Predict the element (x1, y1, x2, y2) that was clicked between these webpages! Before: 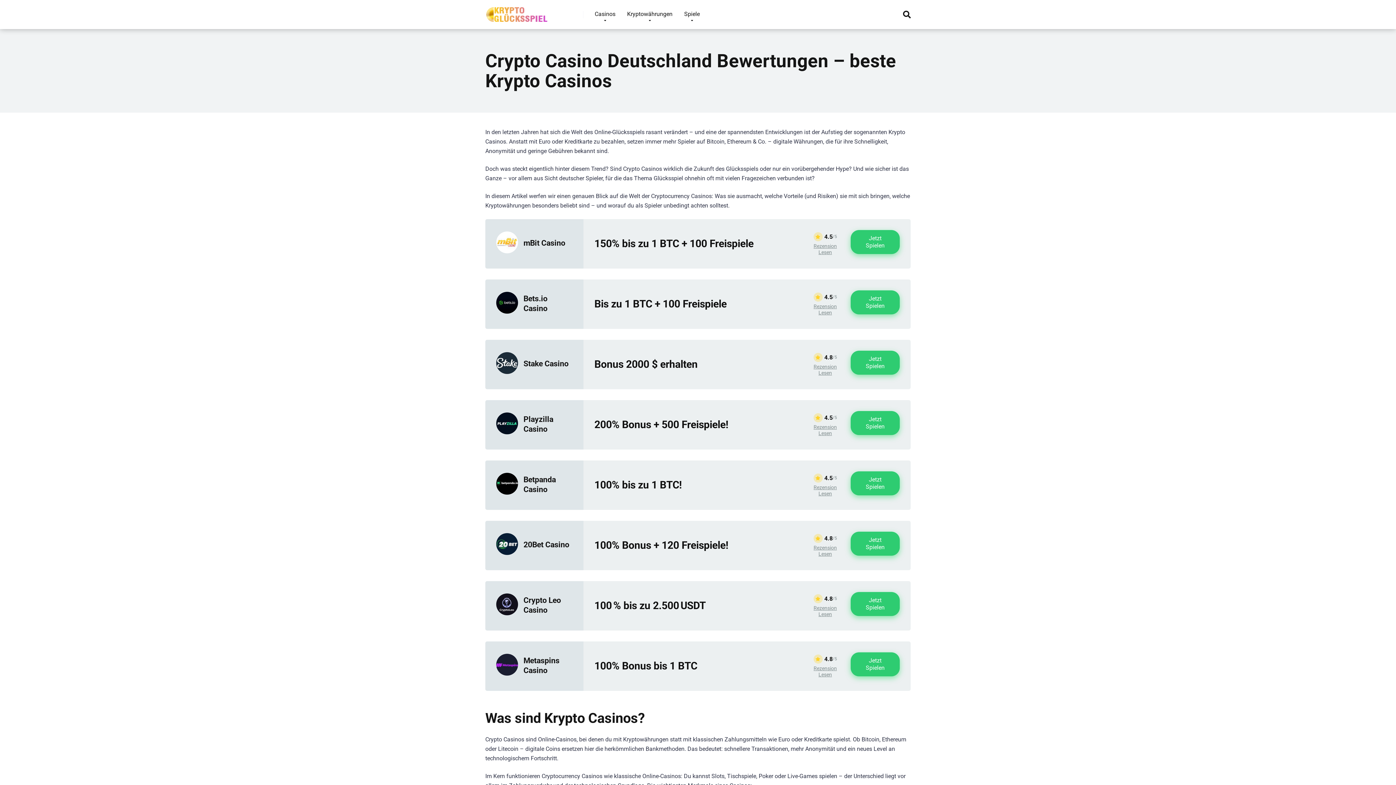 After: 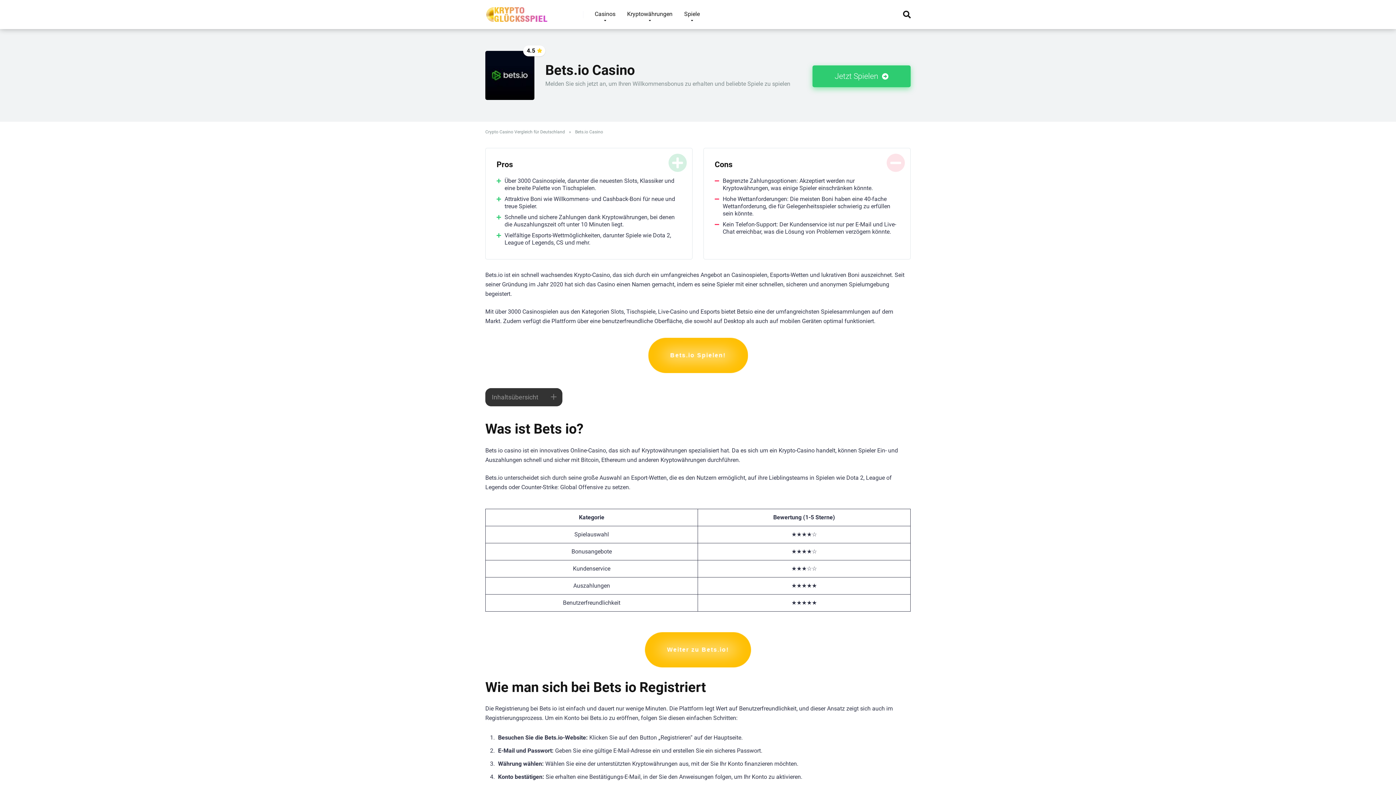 Action: bbox: (496, 308, 518, 315)